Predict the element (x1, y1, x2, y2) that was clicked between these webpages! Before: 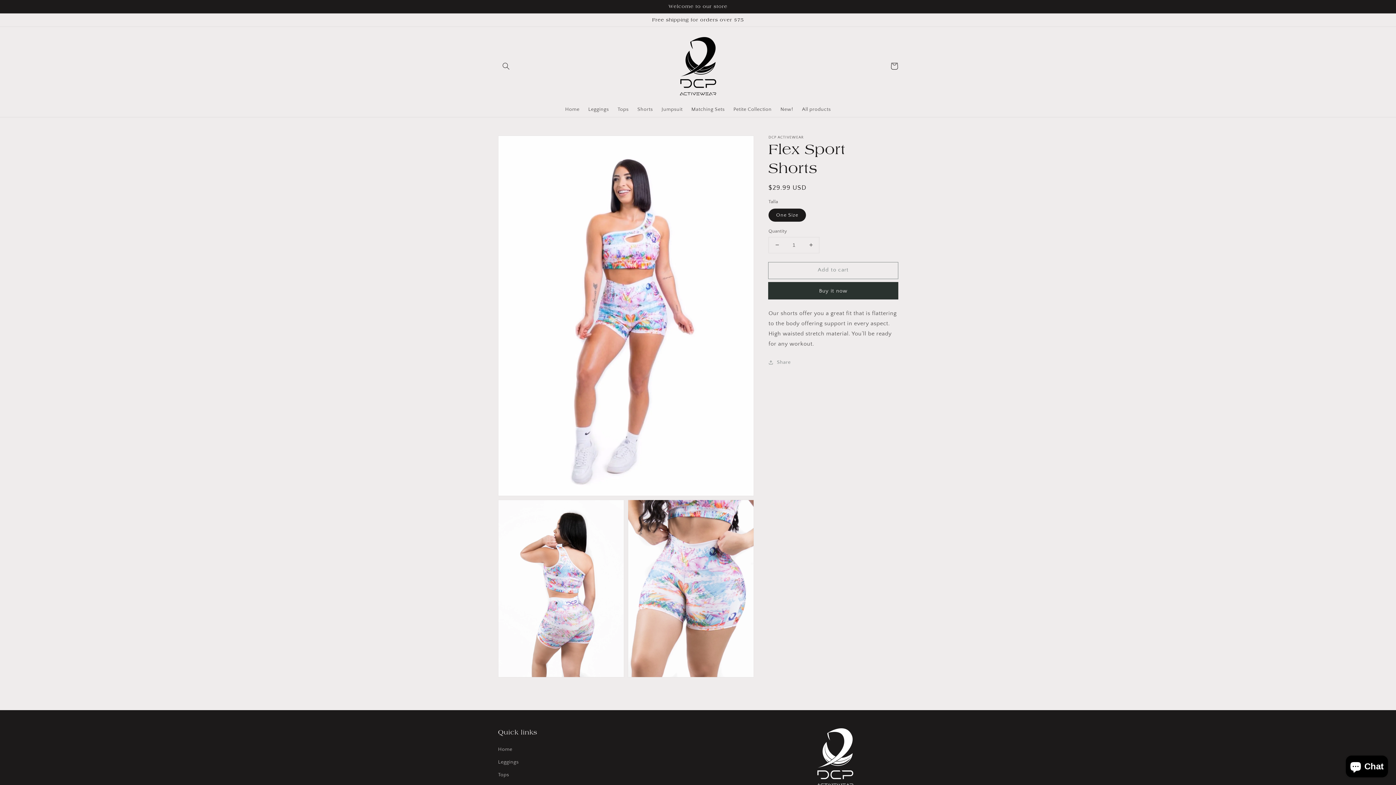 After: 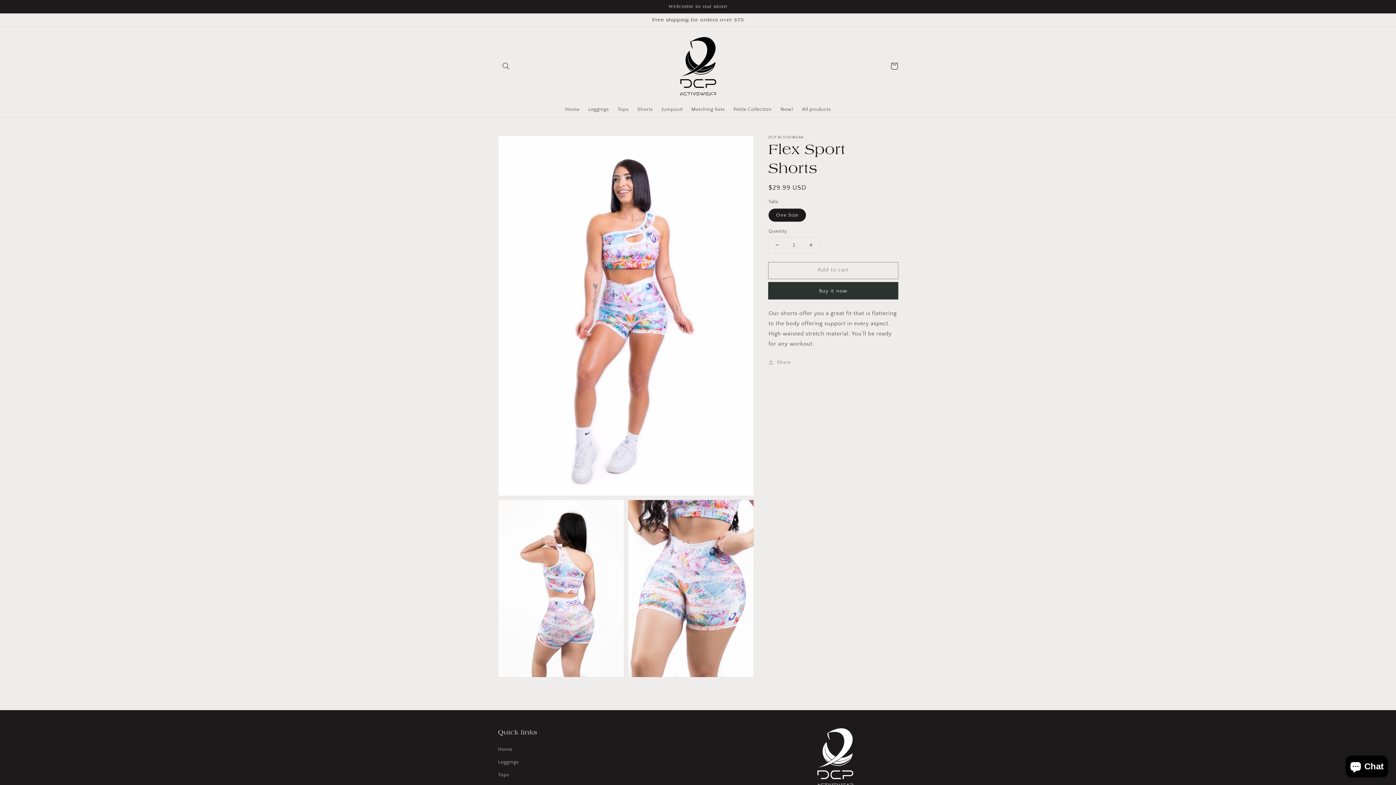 Action: bbox: (769, 237, 785, 252) label: Decrease quantity for Flex Sport Shorts